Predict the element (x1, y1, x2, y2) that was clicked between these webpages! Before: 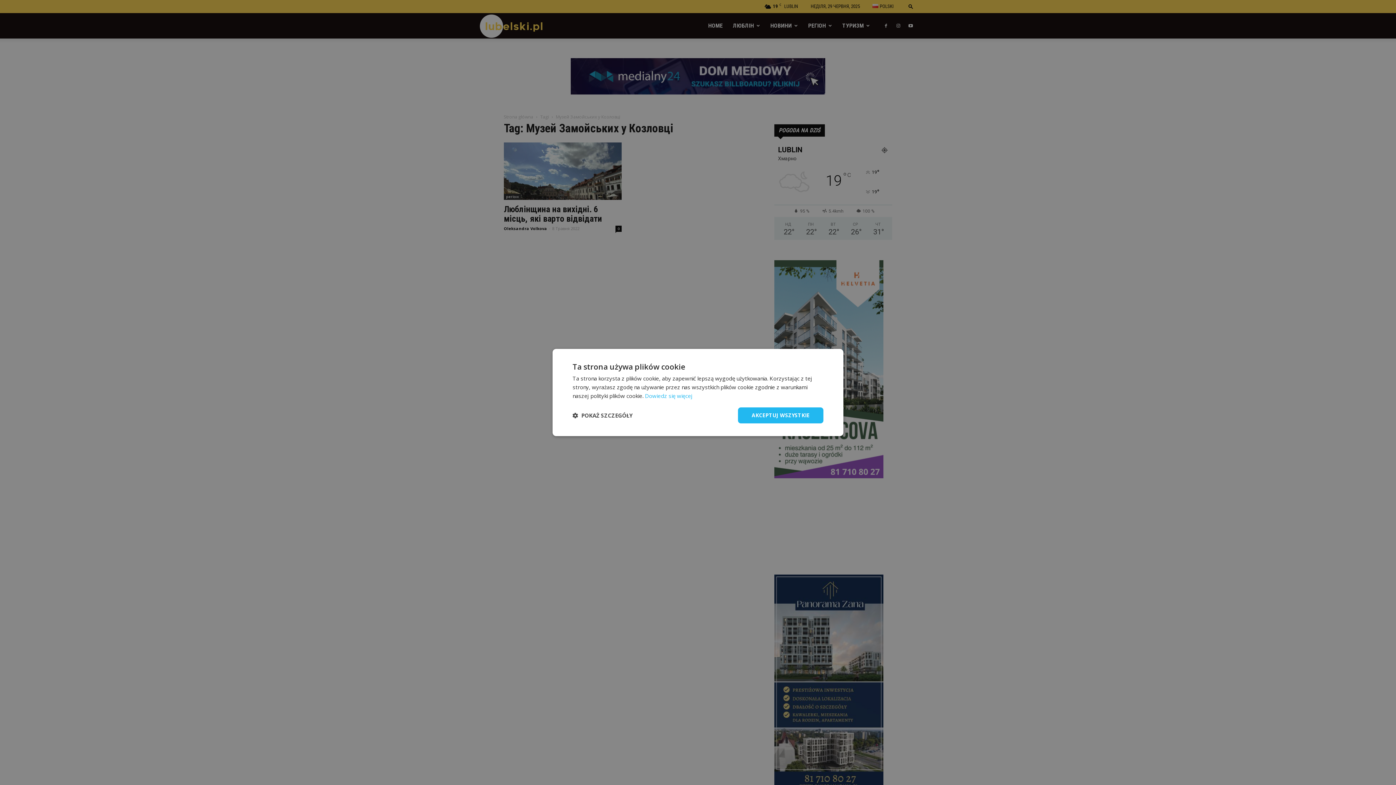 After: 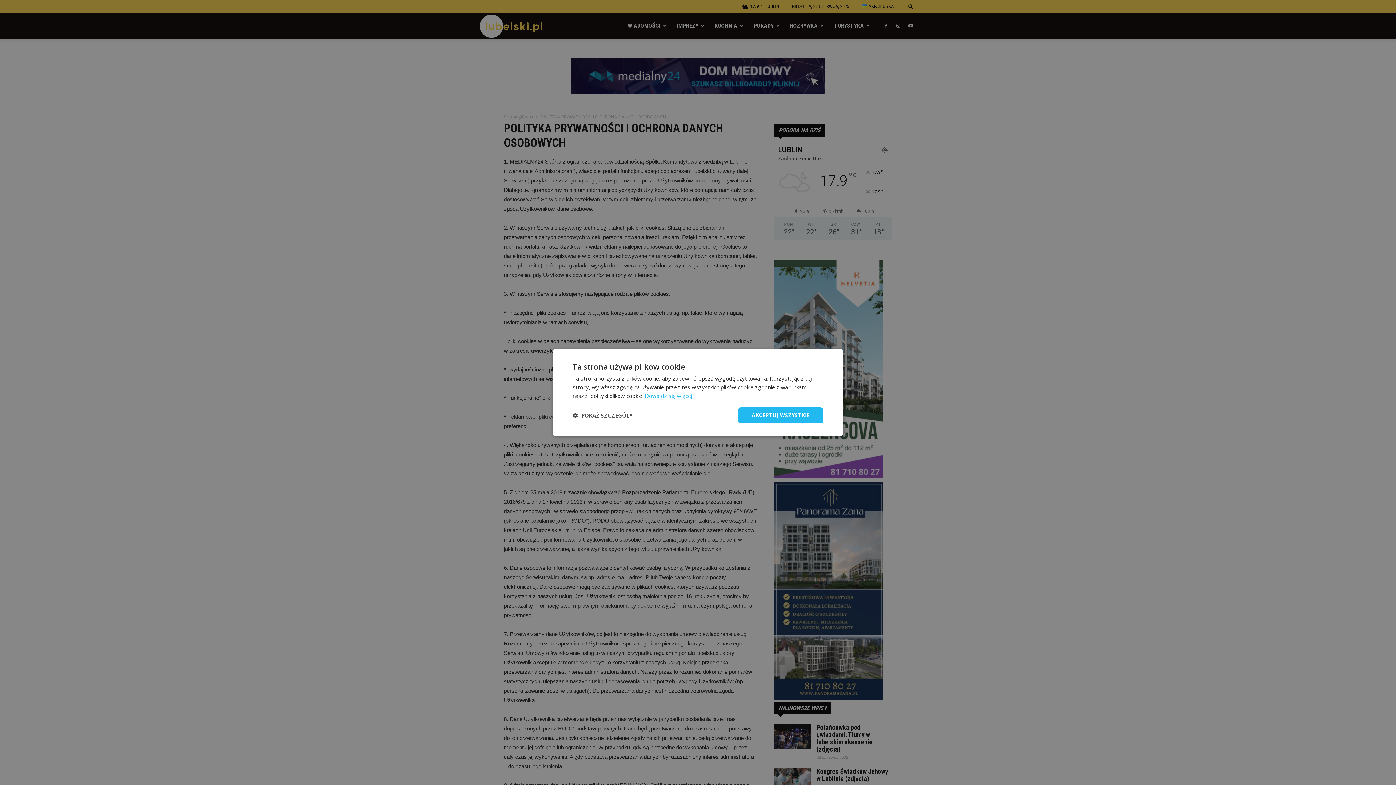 Action: bbox: (645, 392, 692, 399) label: Dowiedz się więcej